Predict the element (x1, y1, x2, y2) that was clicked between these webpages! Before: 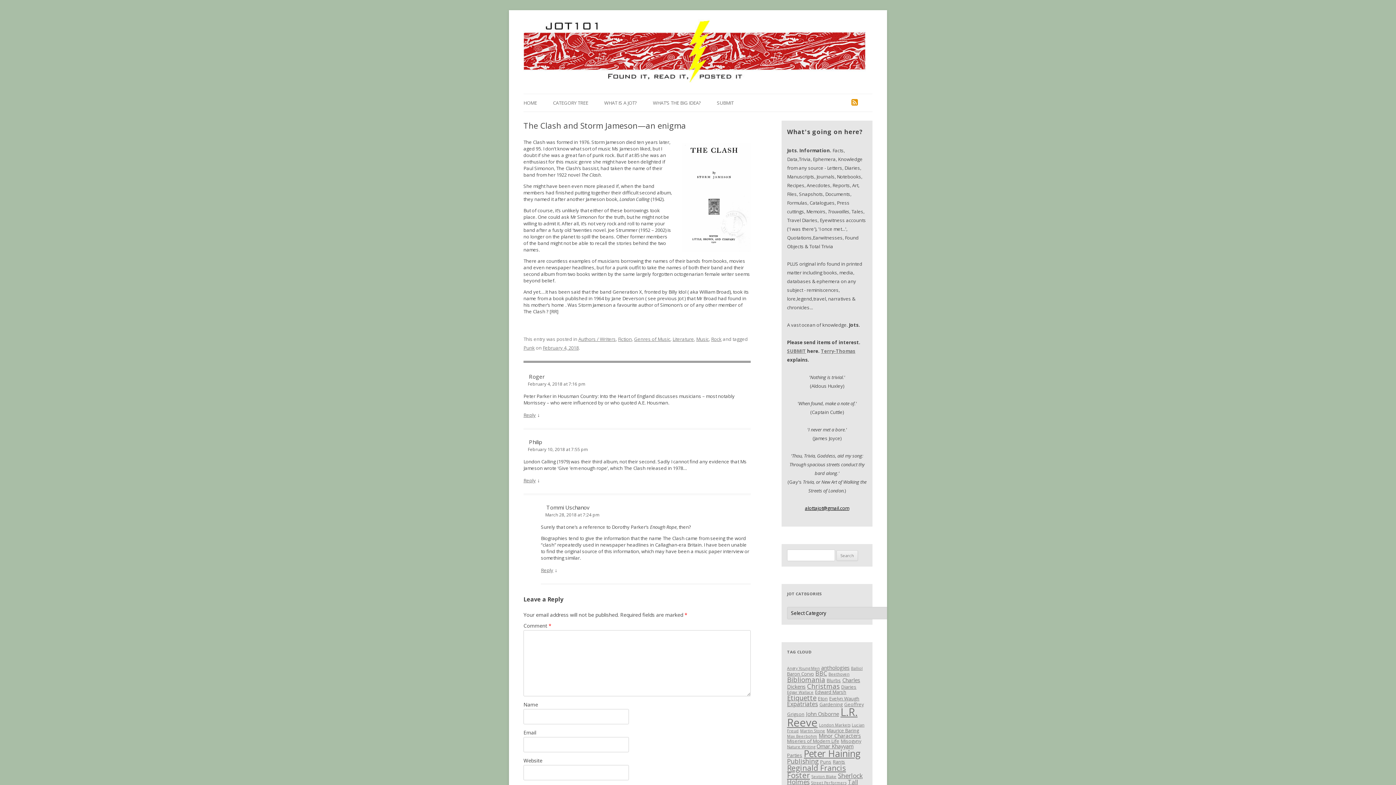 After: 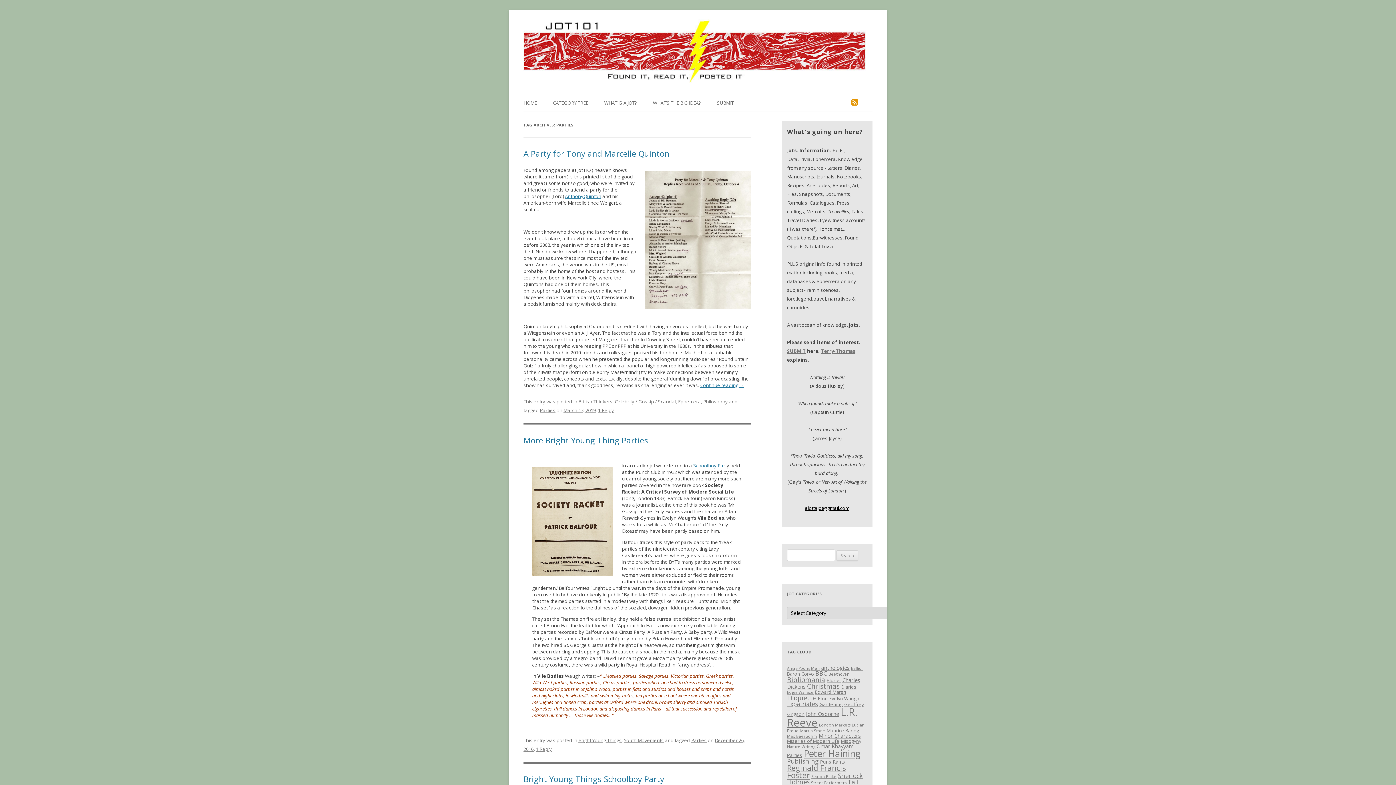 Action: label: Parties (3 items) bbox: (787, 752, 802, 758)